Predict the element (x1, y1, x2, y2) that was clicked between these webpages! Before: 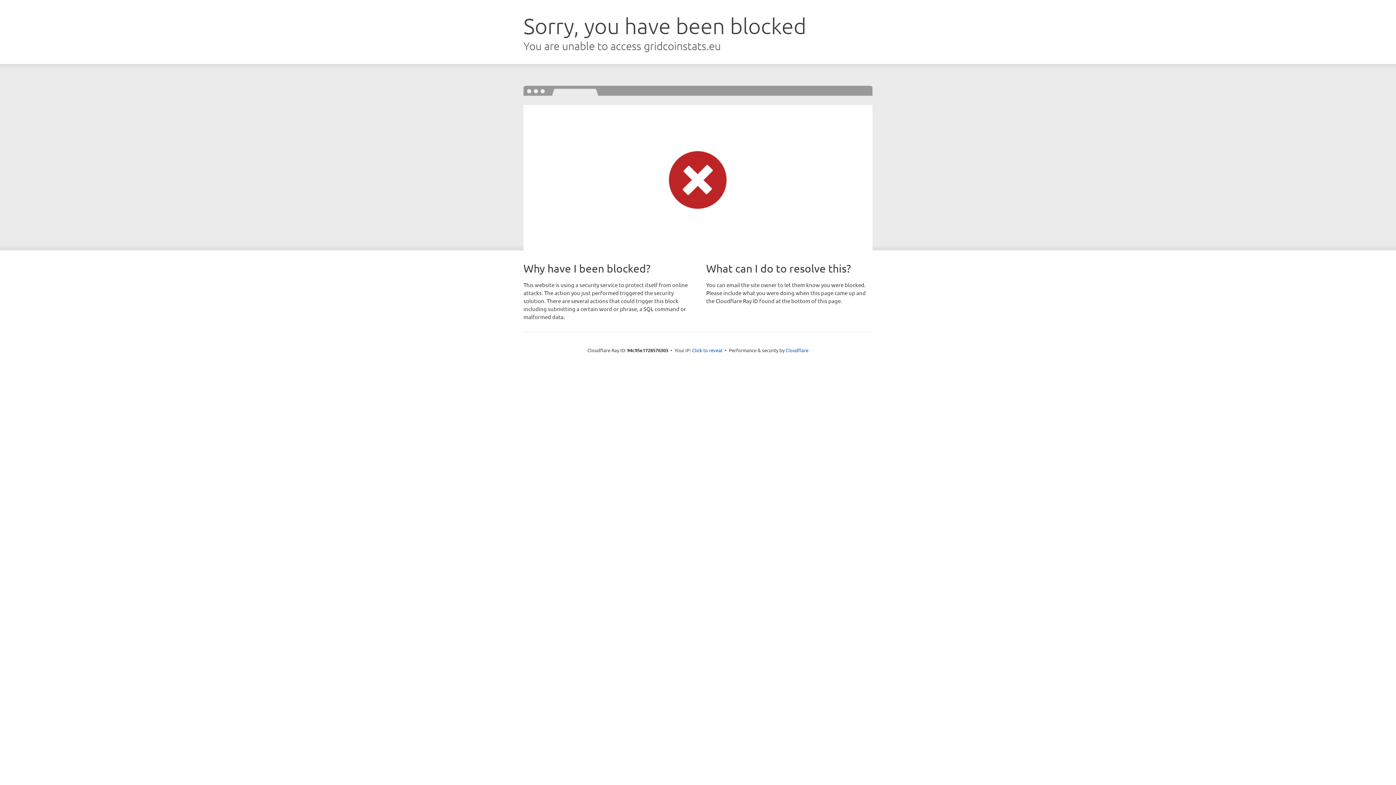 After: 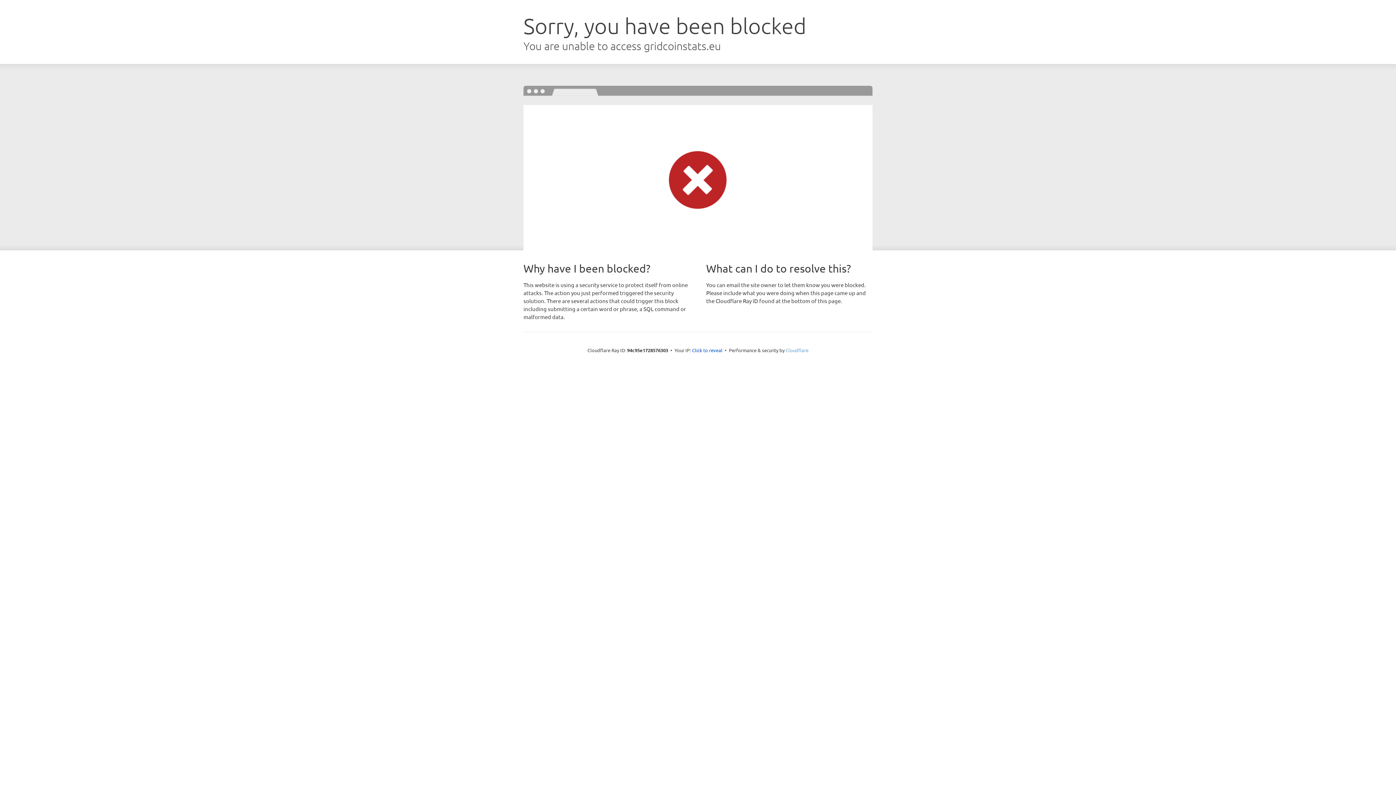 Action: label: Cloudflare bbox: (785, 347, 808, 353)